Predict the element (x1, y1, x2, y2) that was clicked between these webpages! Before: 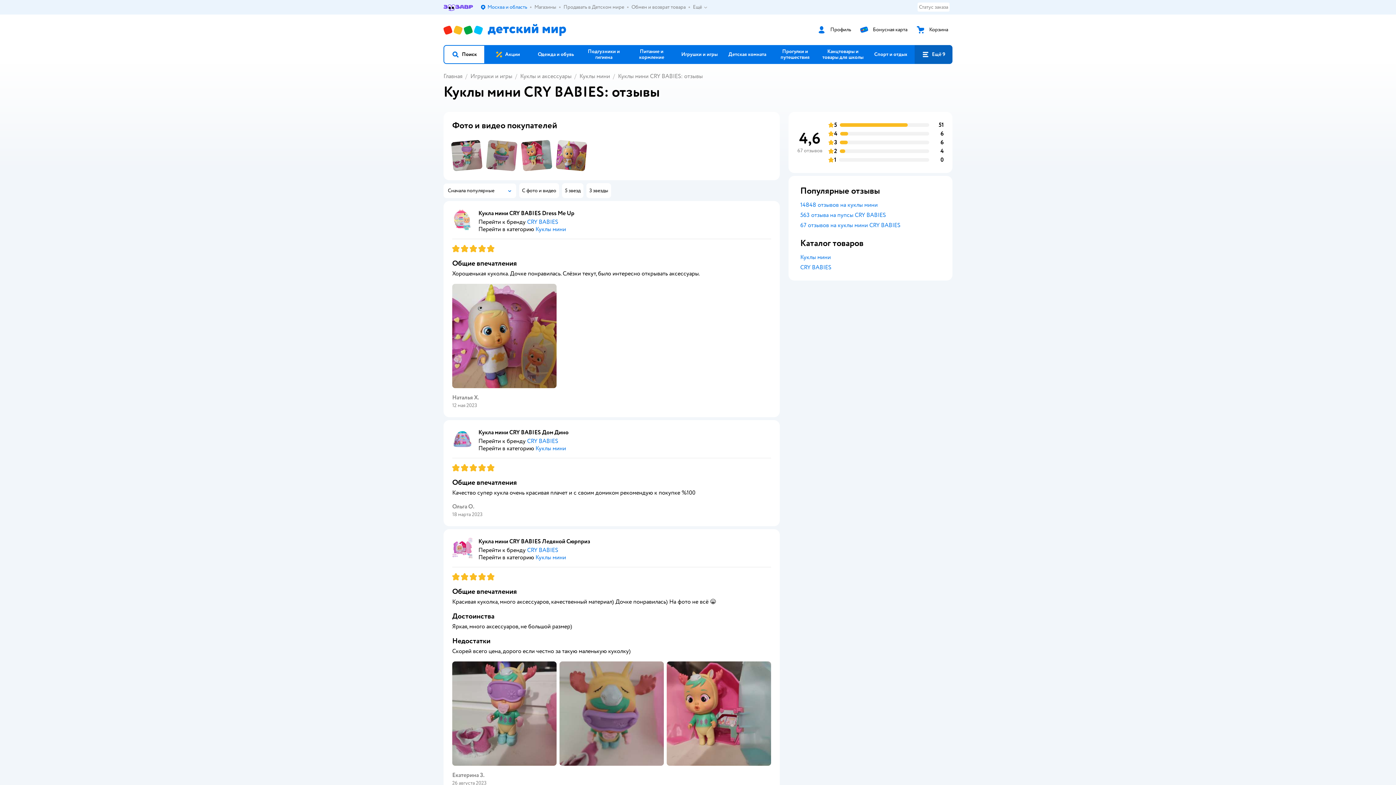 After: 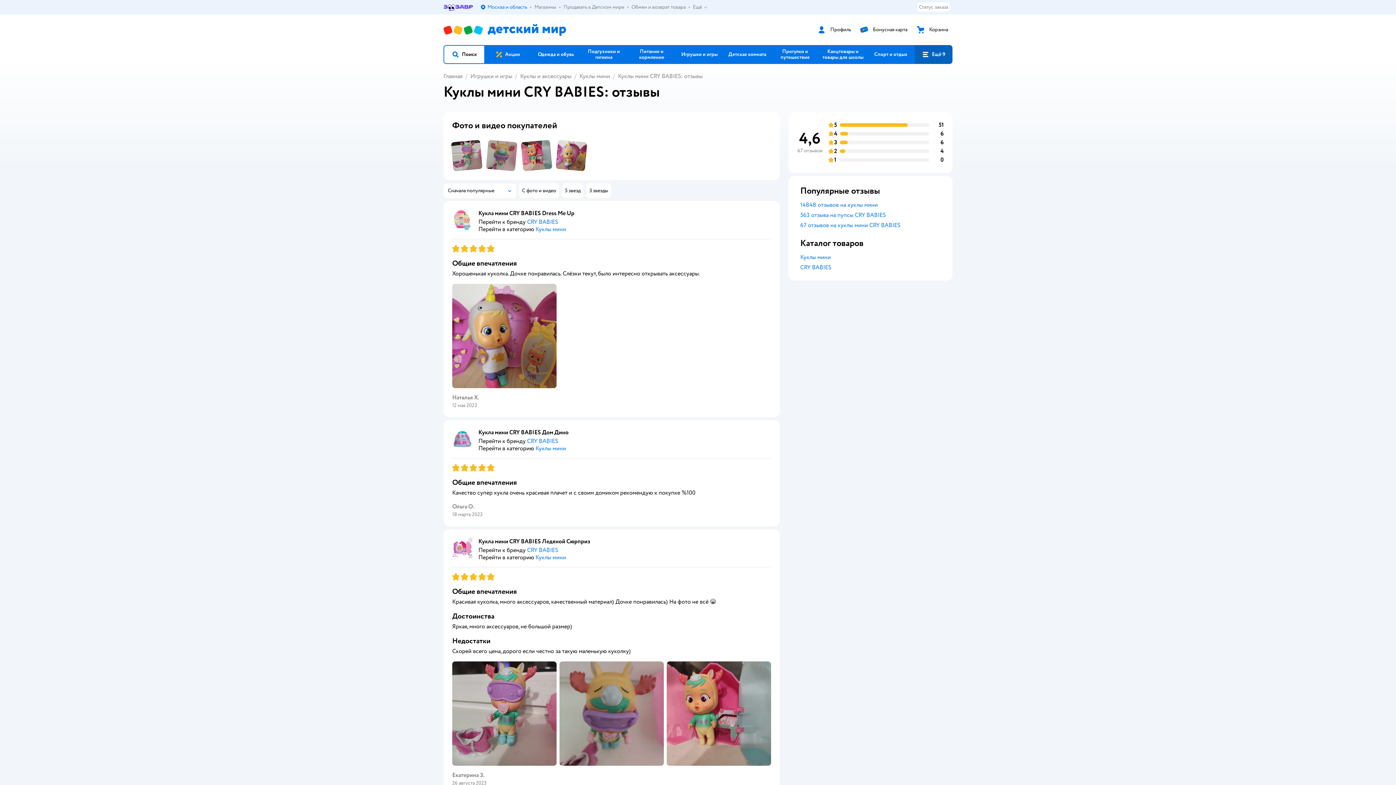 Action: label: Ещё 9 bbox: (914, 45, 952, 64)